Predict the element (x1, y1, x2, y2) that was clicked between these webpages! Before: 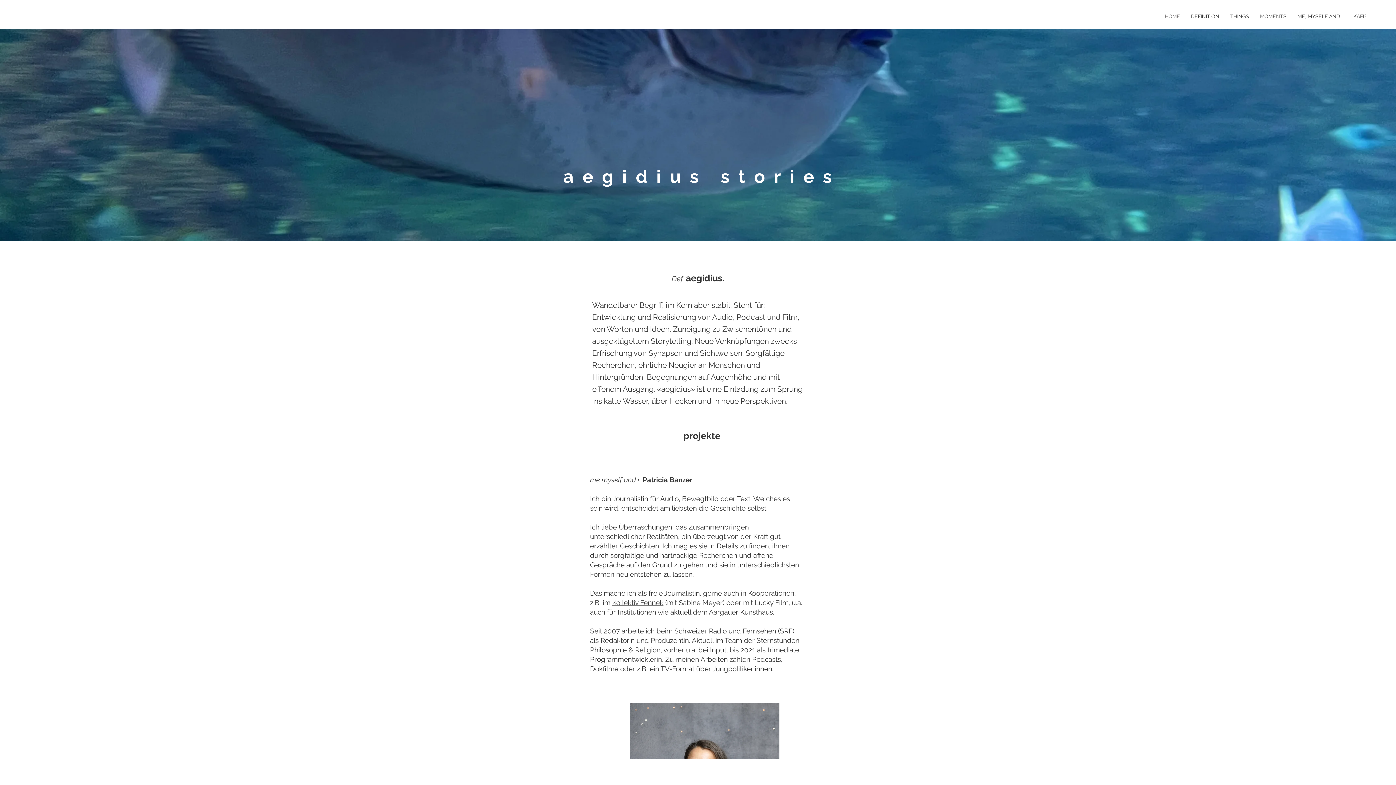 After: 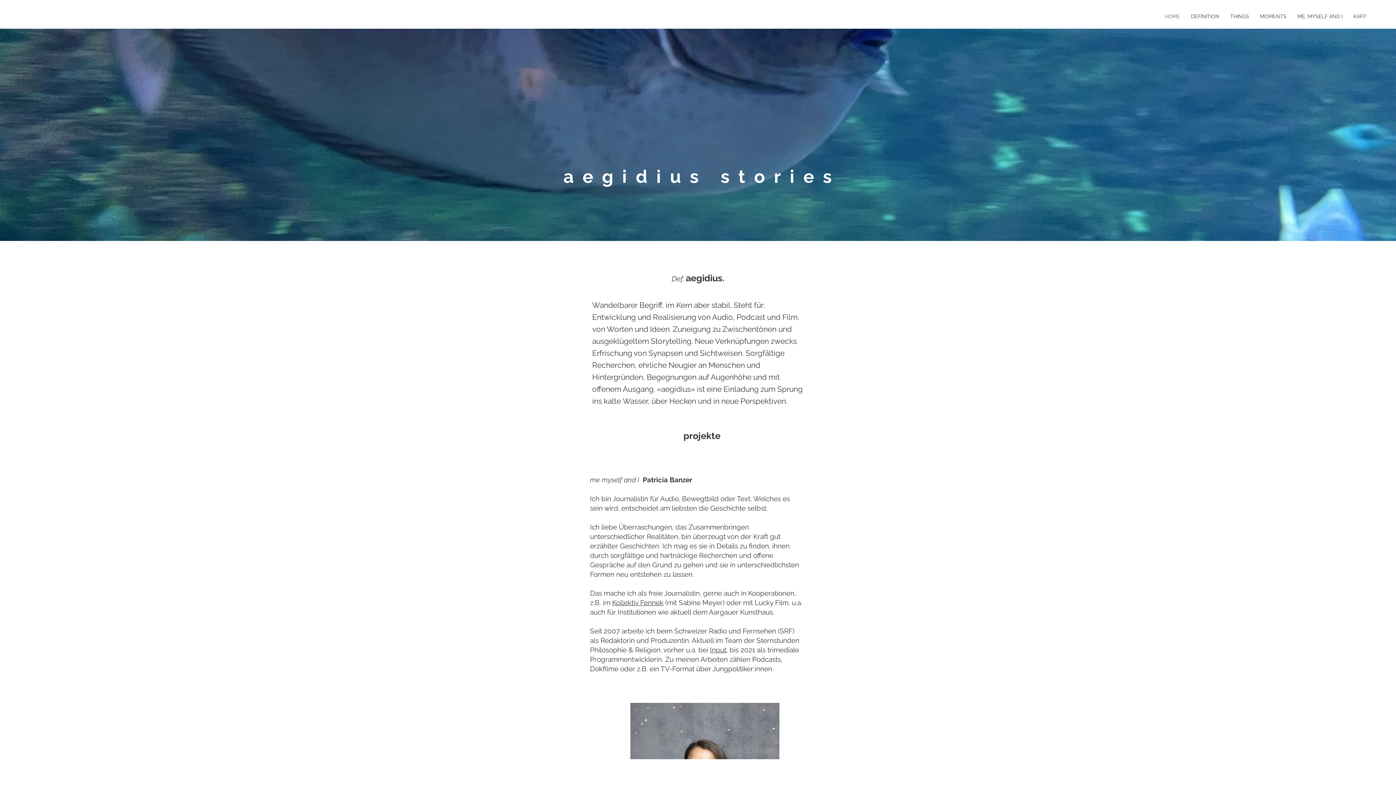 Action: label: Kollektiv Fennek bbox: (612, 598, 663, 606)